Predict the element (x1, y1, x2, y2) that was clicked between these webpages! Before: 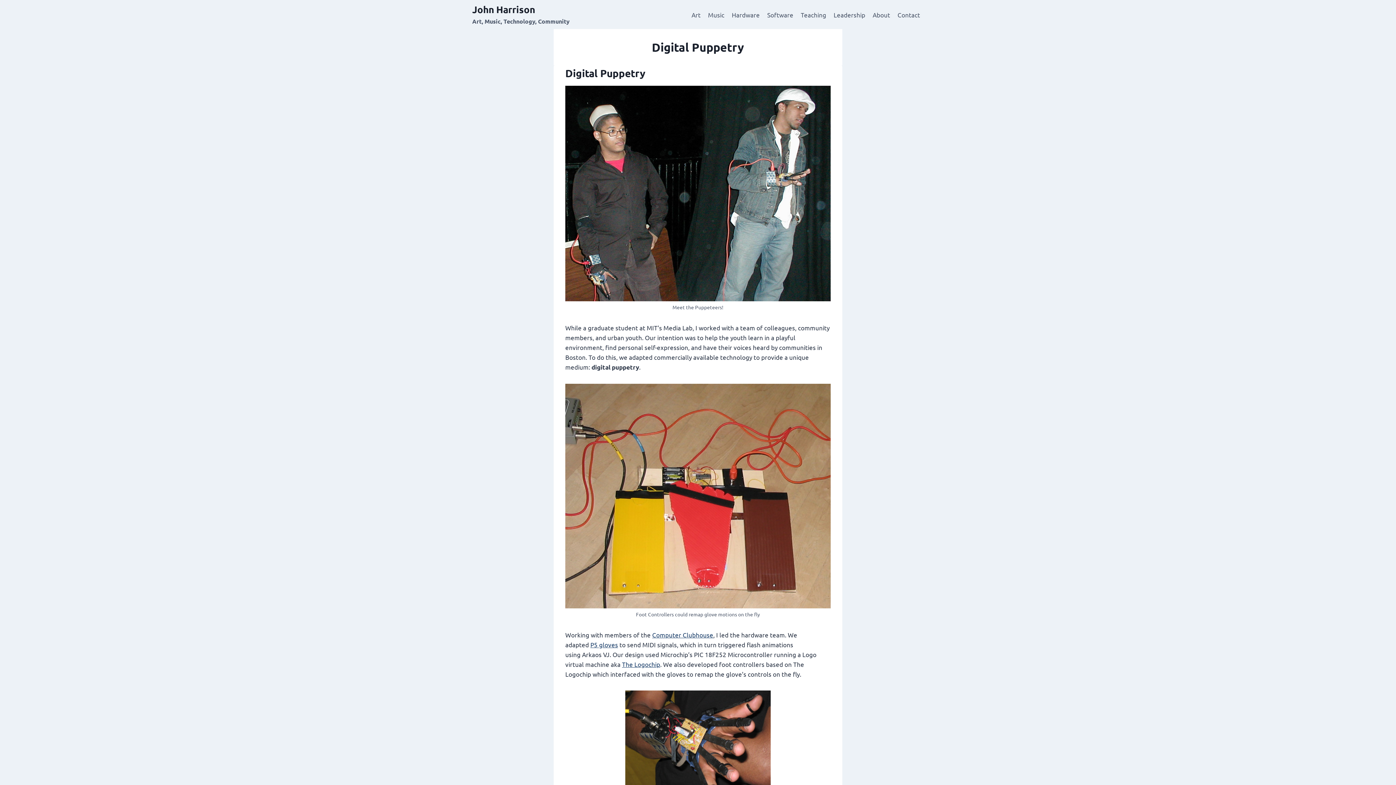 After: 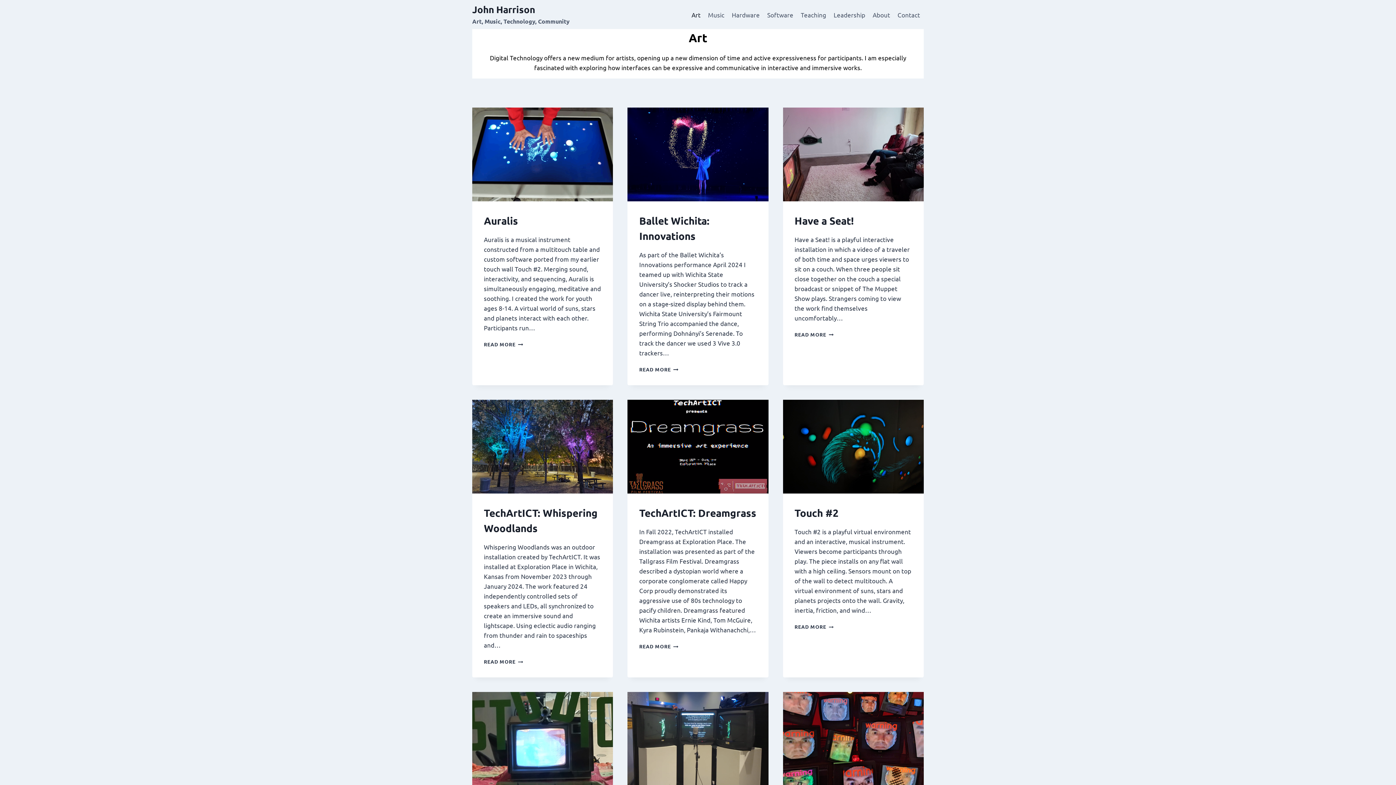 Action: bbox: (688, 5, 704, 23) label: Art